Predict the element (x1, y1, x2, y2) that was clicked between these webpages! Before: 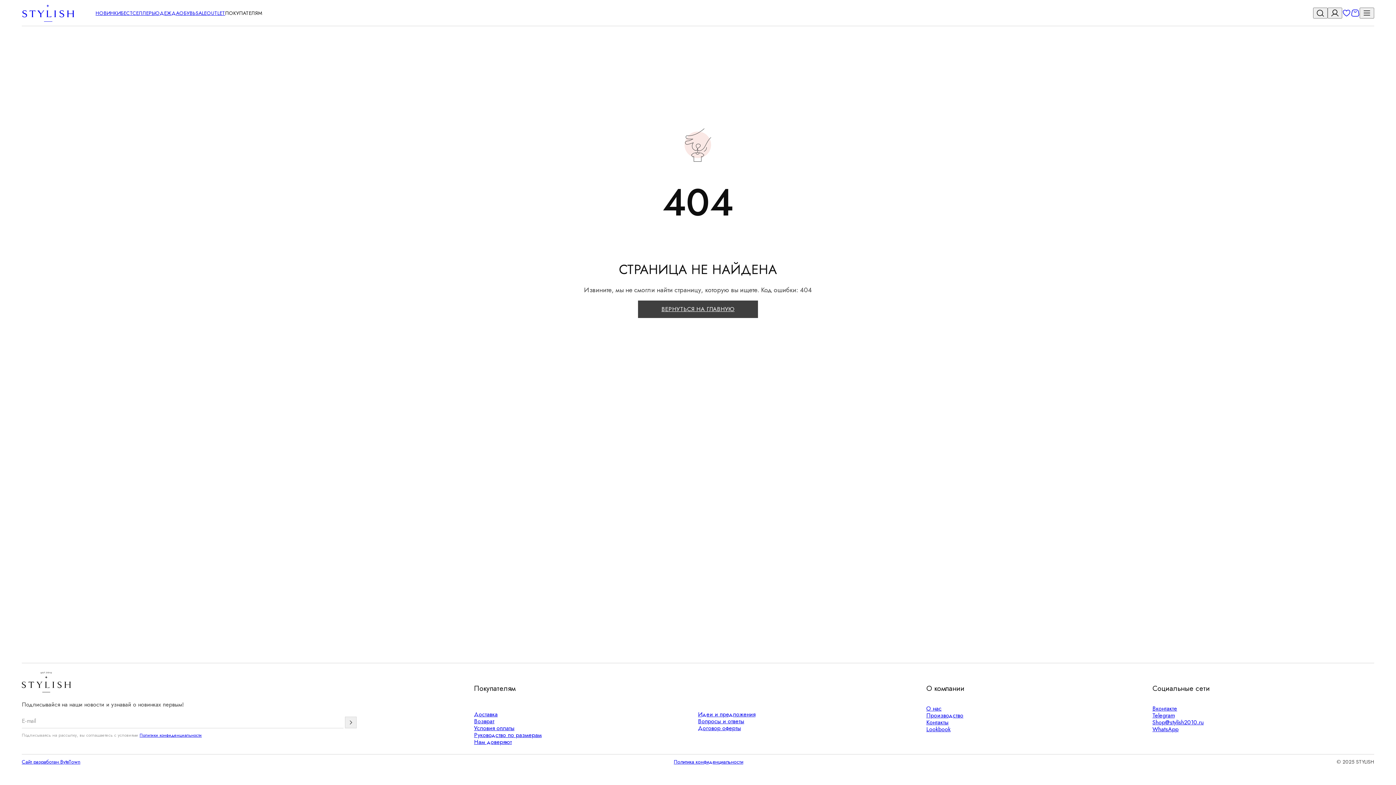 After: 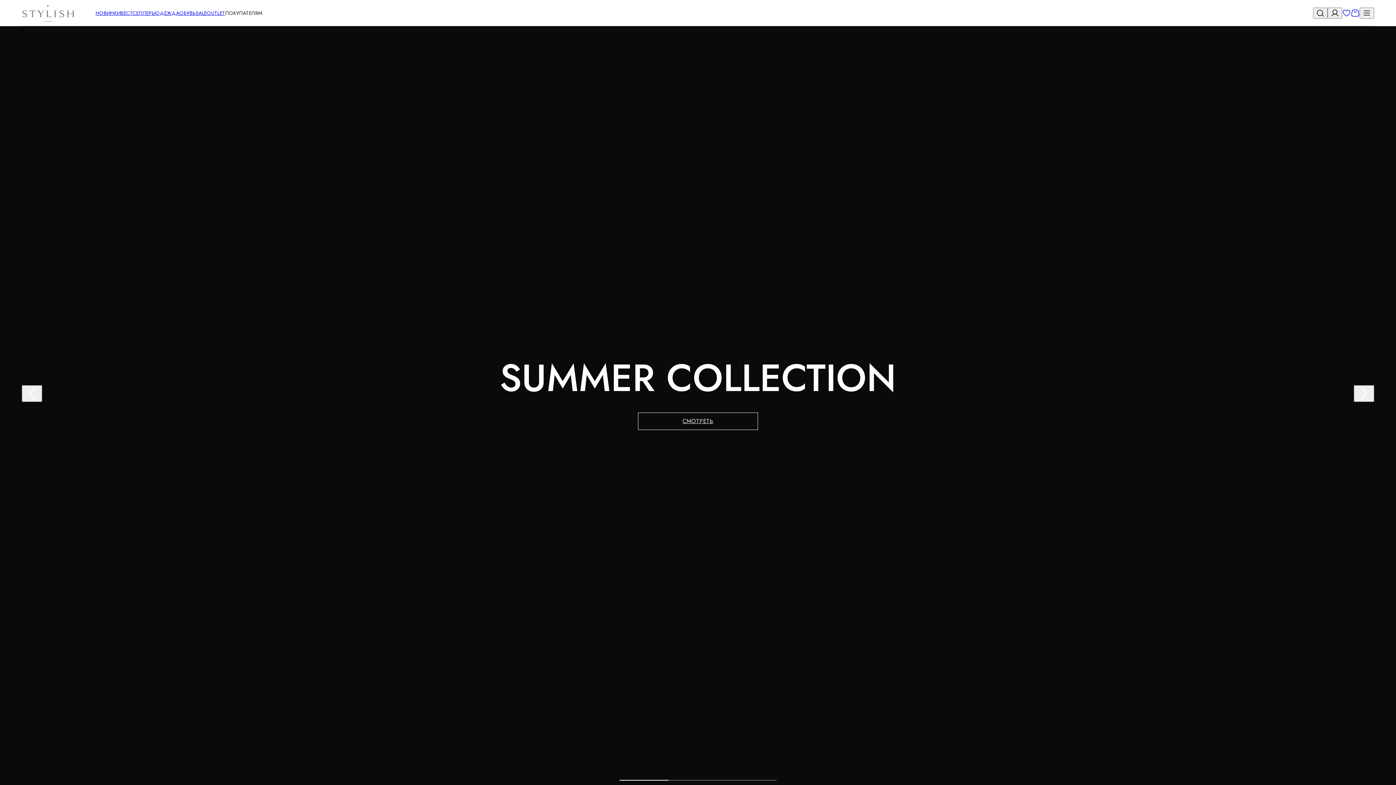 Action: label: Логотип Stylish bbox: (21, 4, 75, 21)